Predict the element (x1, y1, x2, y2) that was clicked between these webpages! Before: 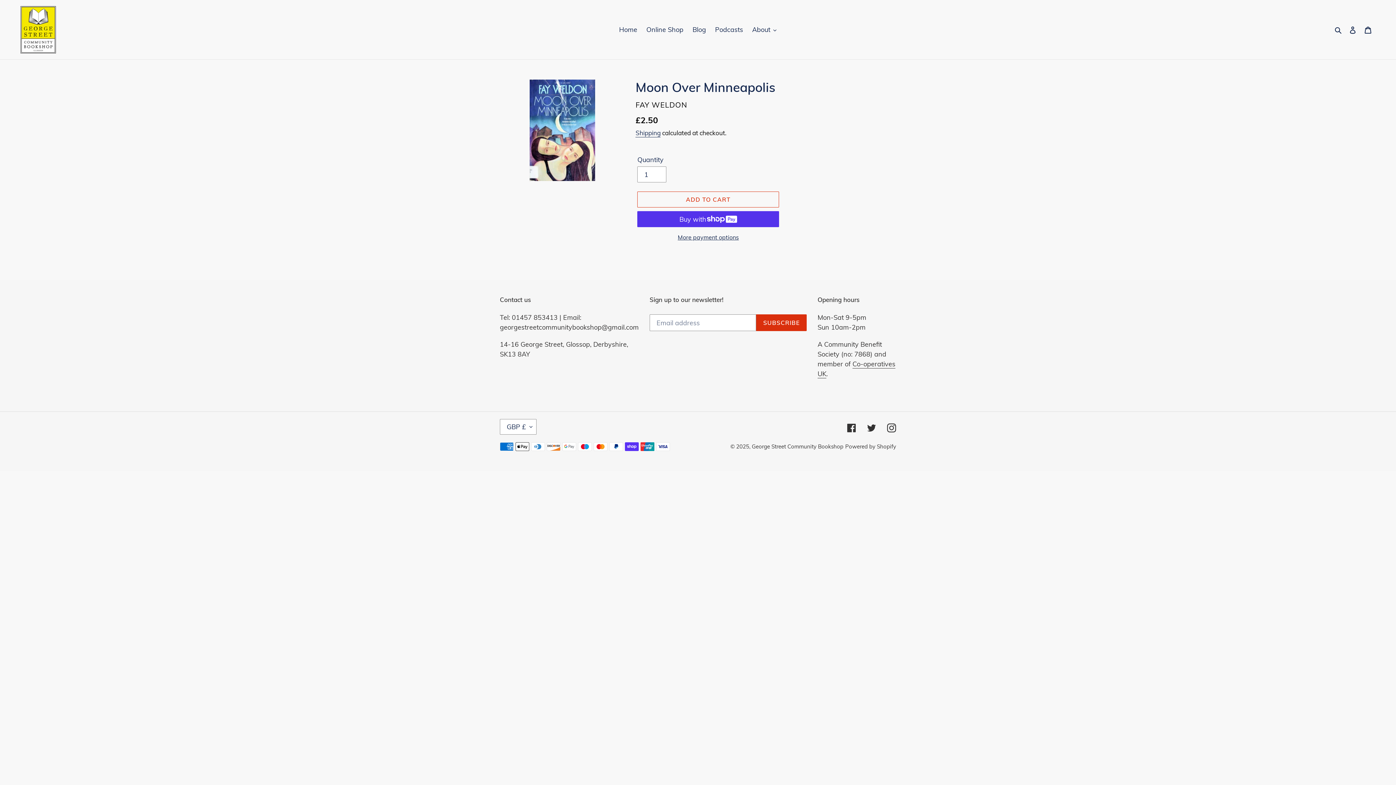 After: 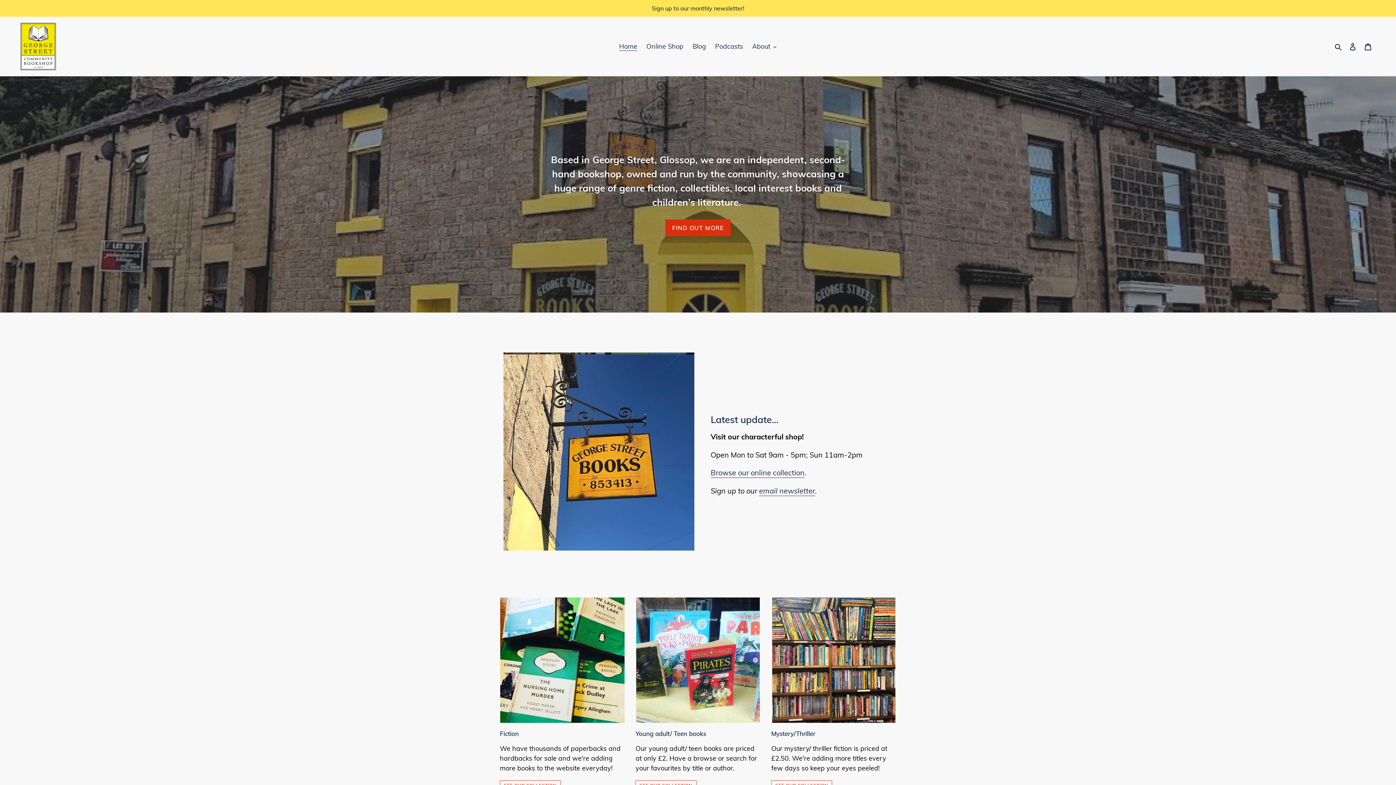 Action: bbox: (615, 23, 641, 35) label: Home